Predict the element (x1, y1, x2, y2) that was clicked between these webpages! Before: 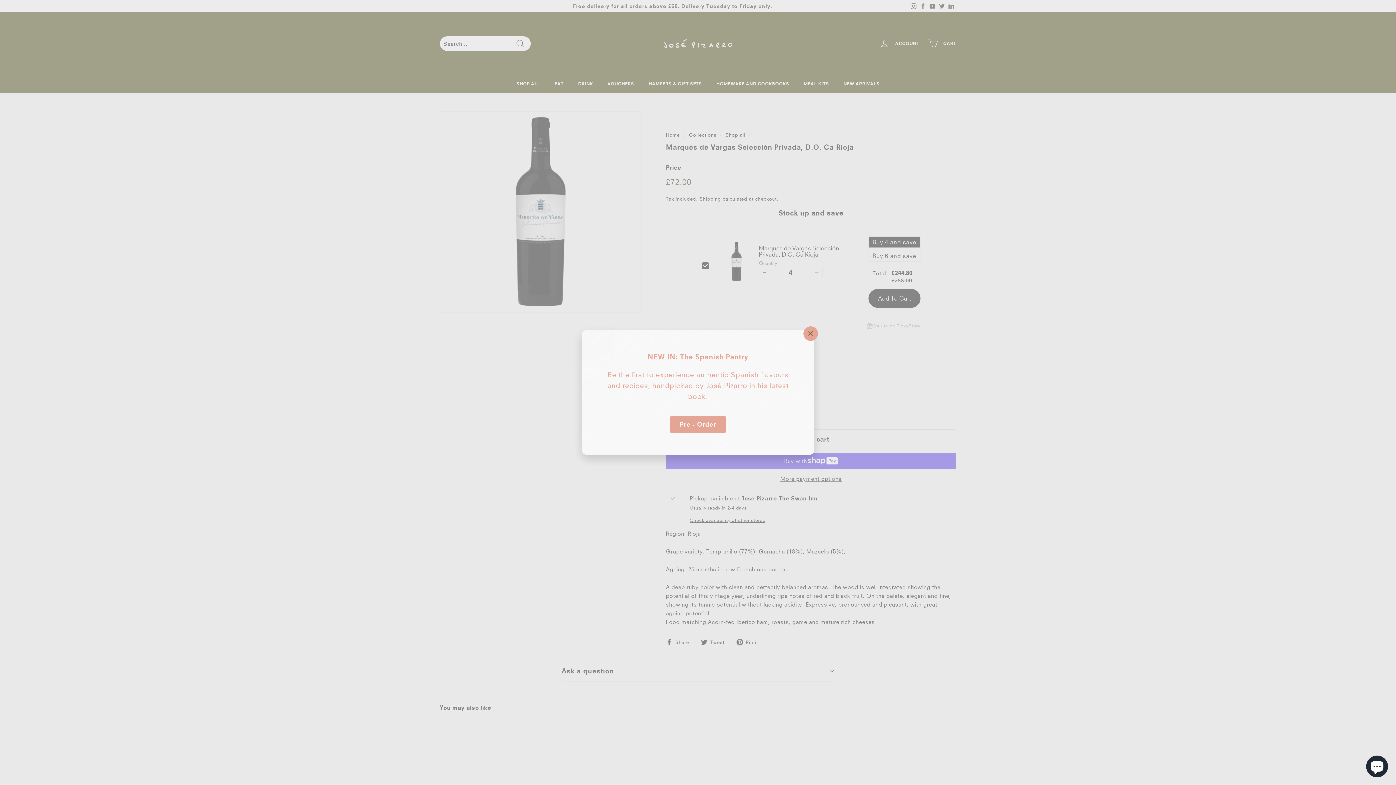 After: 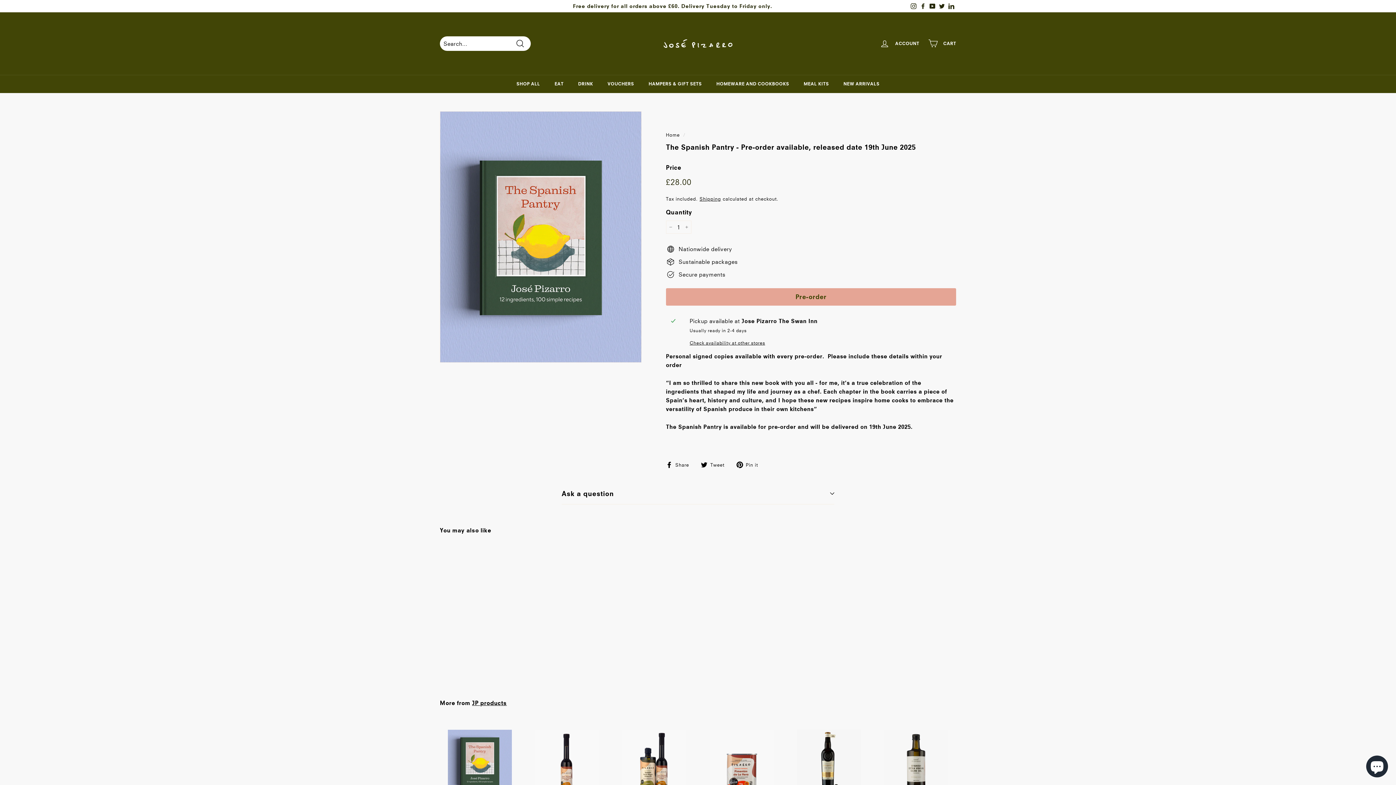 Action: label: Pre - Order bbox: (670, 416, 725, 433)